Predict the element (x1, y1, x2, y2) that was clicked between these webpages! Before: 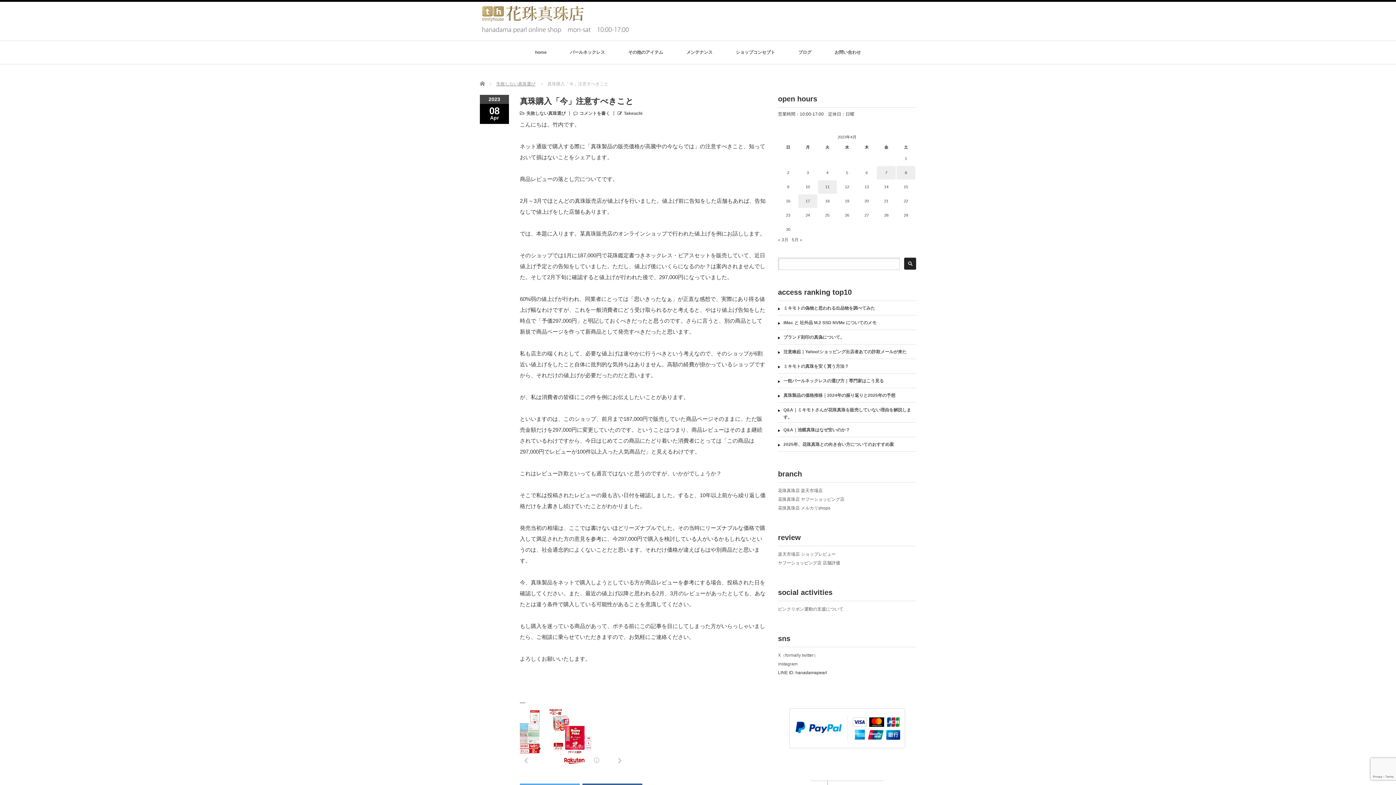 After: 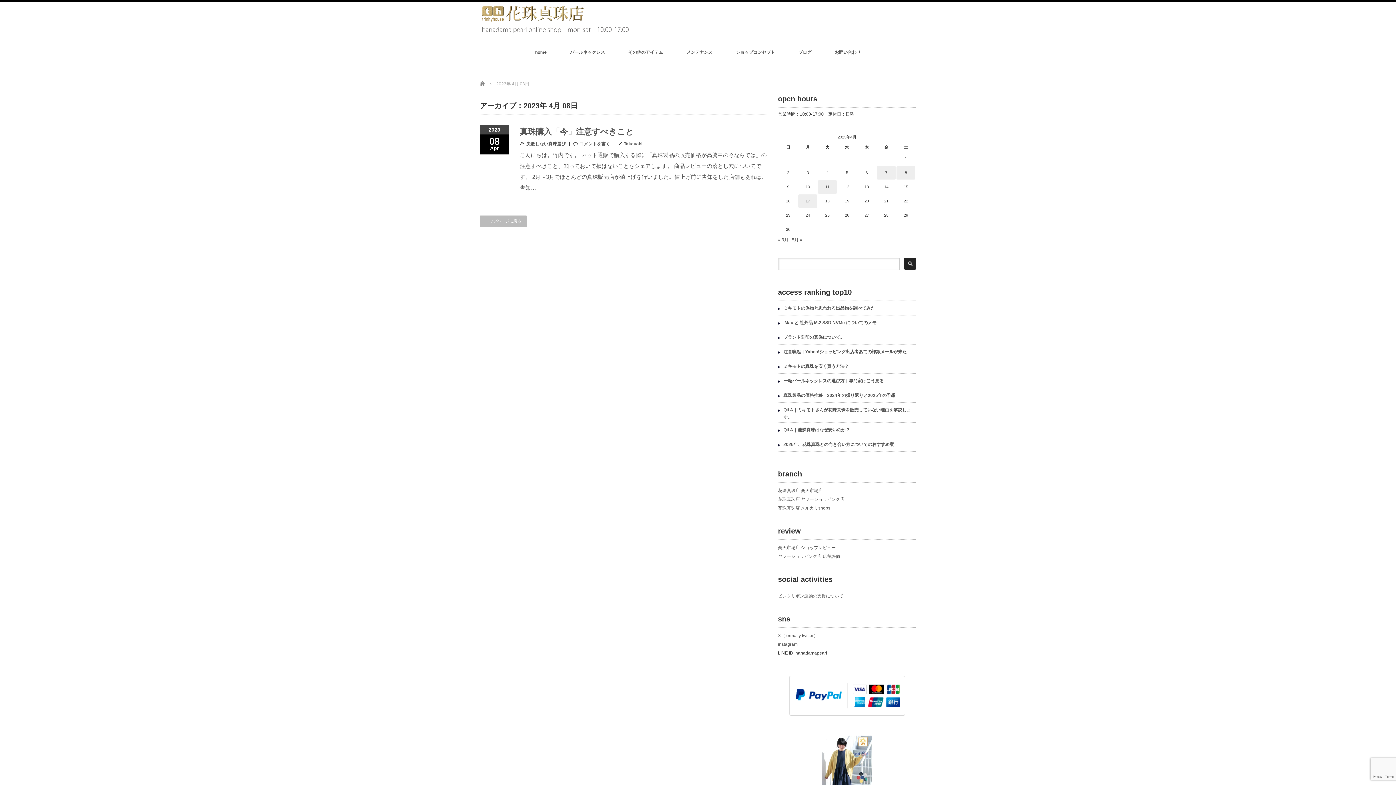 Action: label: 2023年4月8日 に投稿を公開 bbox: (896, 166, 915, 179)